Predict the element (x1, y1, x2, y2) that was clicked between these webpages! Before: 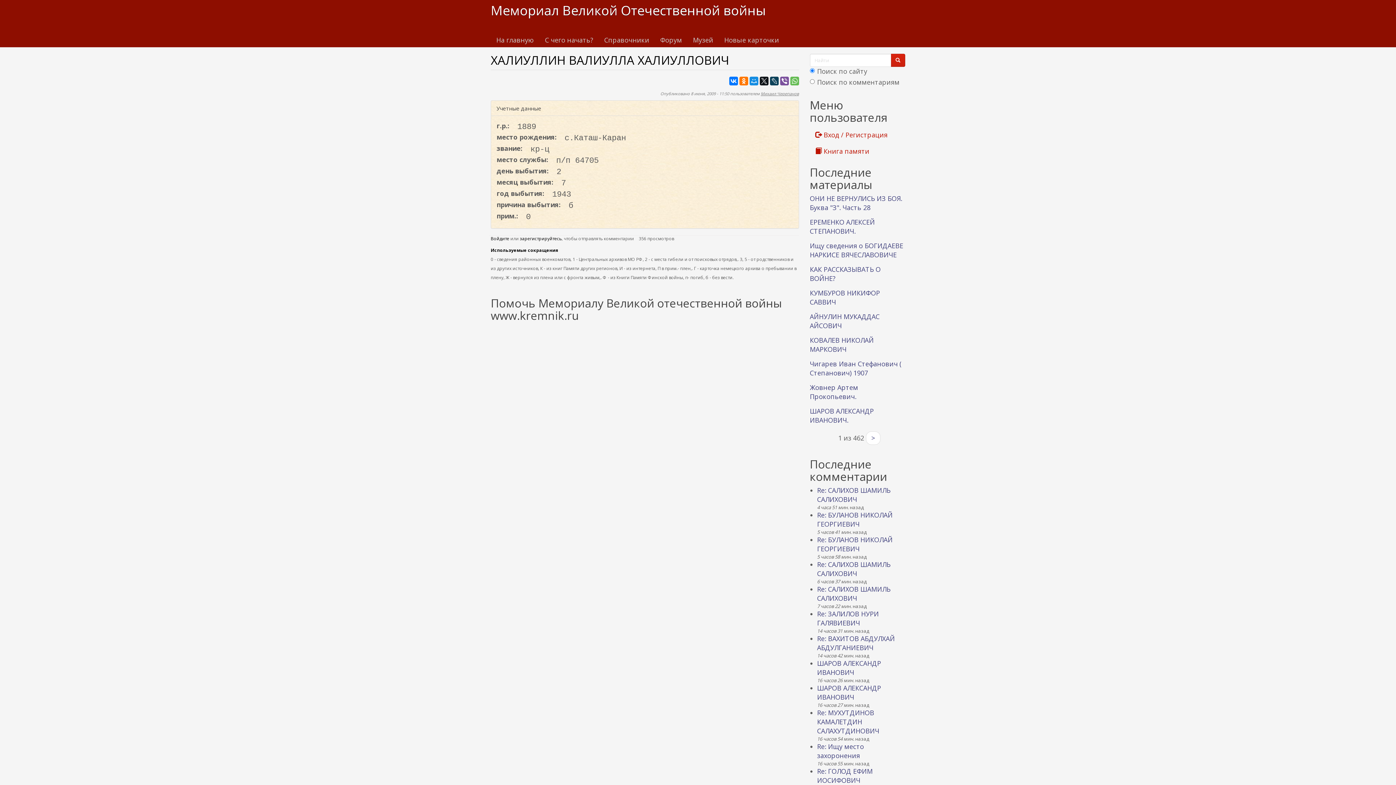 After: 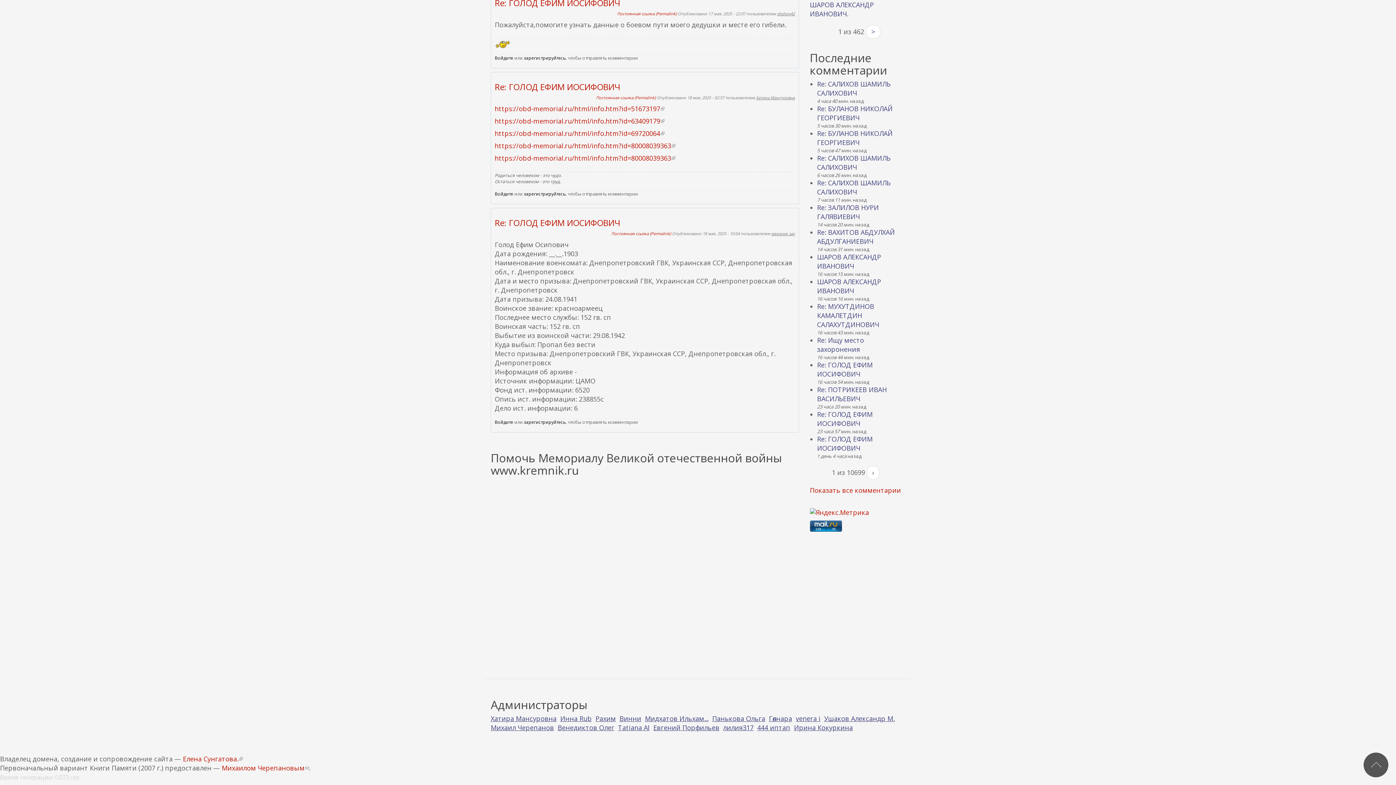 Action: bbox: (817, 767, 872, 785) label: Re: ГОЛОД ЕФИМ ИОСИФОВИЧ